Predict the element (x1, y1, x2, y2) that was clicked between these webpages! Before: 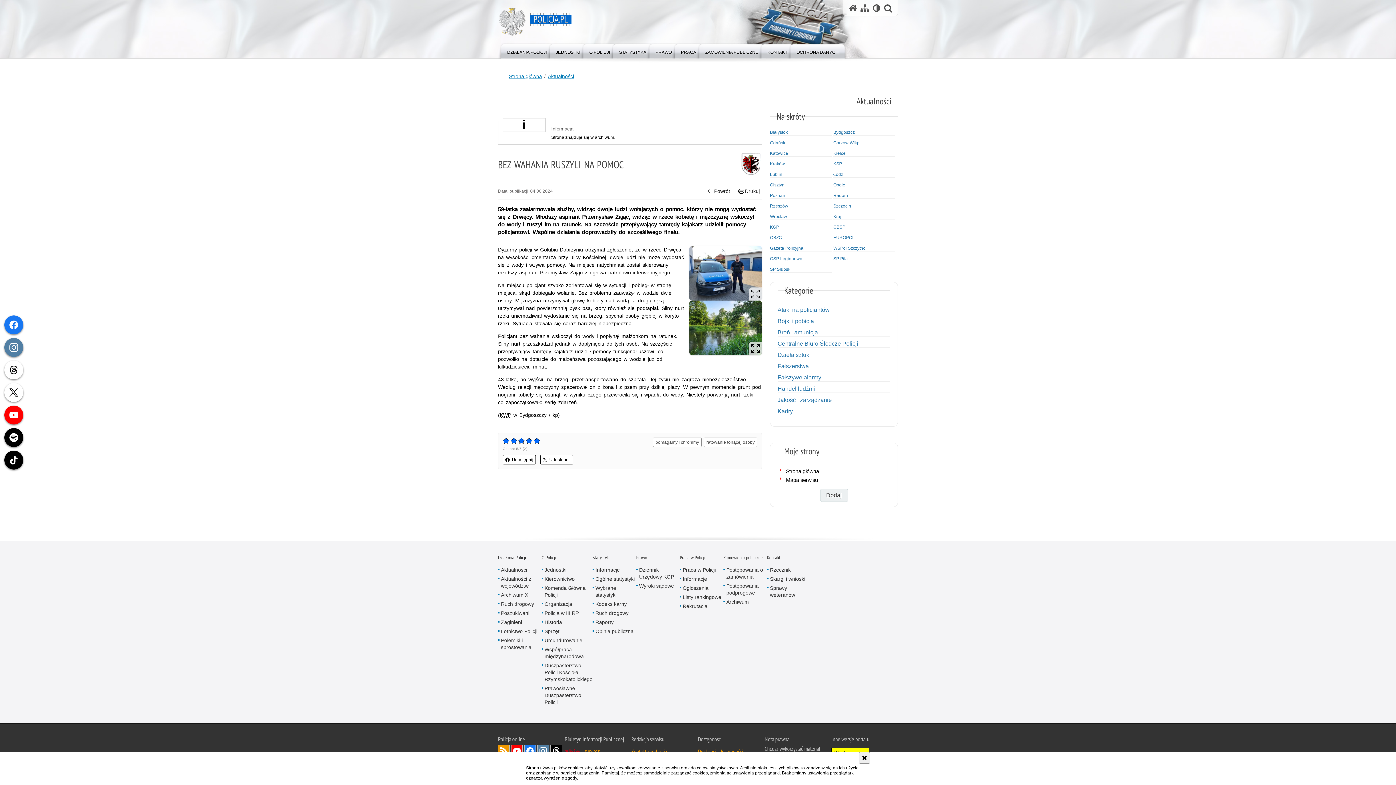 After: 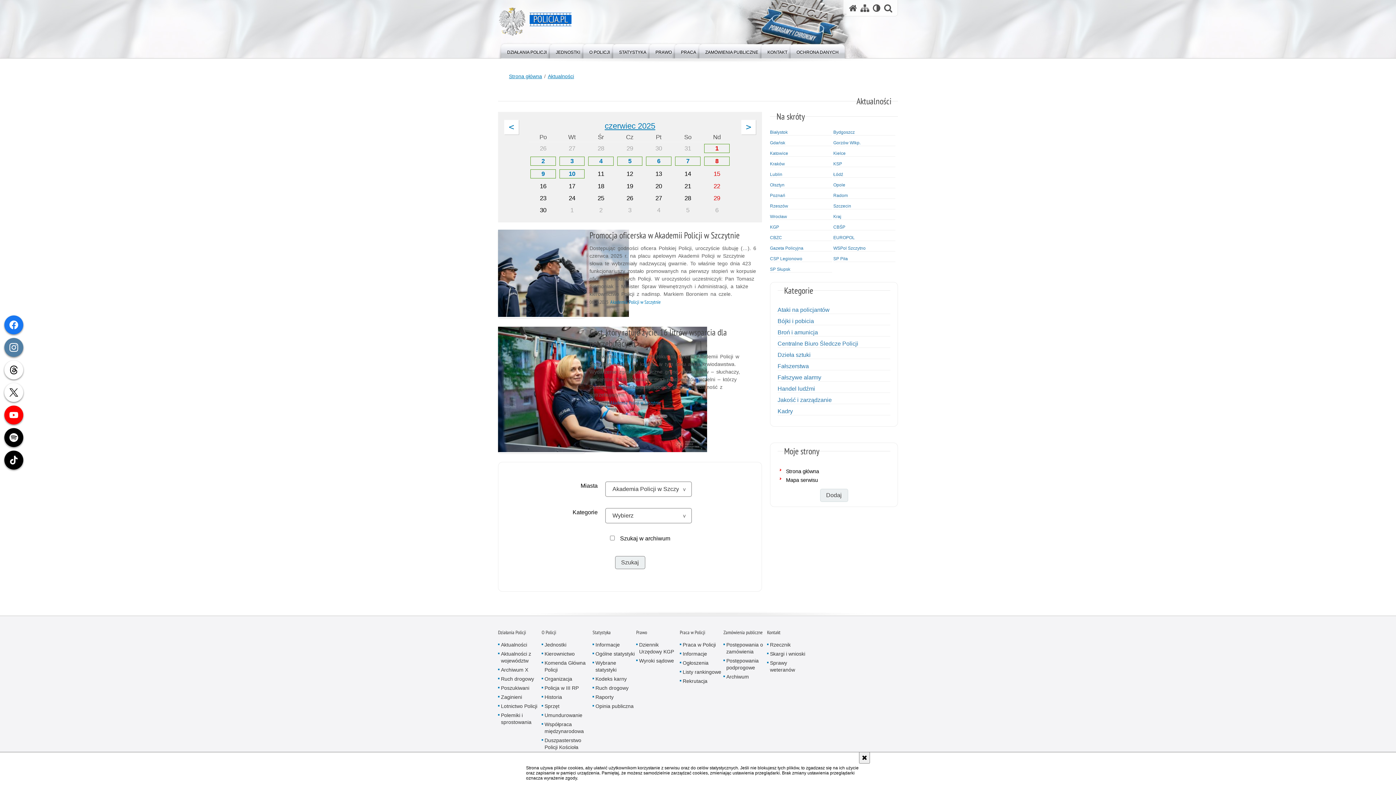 Action: bbox: (833, 245, 895, 250) label: WSPol Szczytno